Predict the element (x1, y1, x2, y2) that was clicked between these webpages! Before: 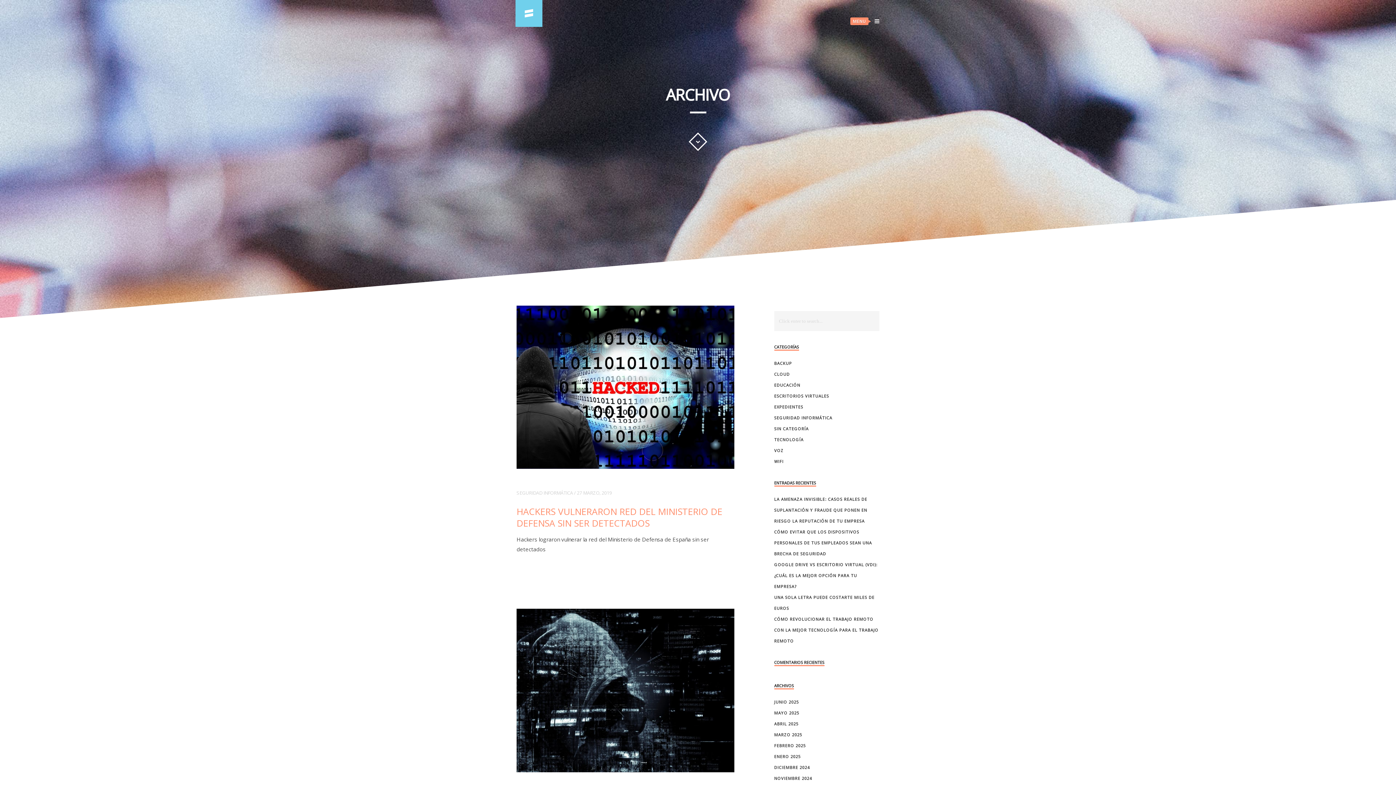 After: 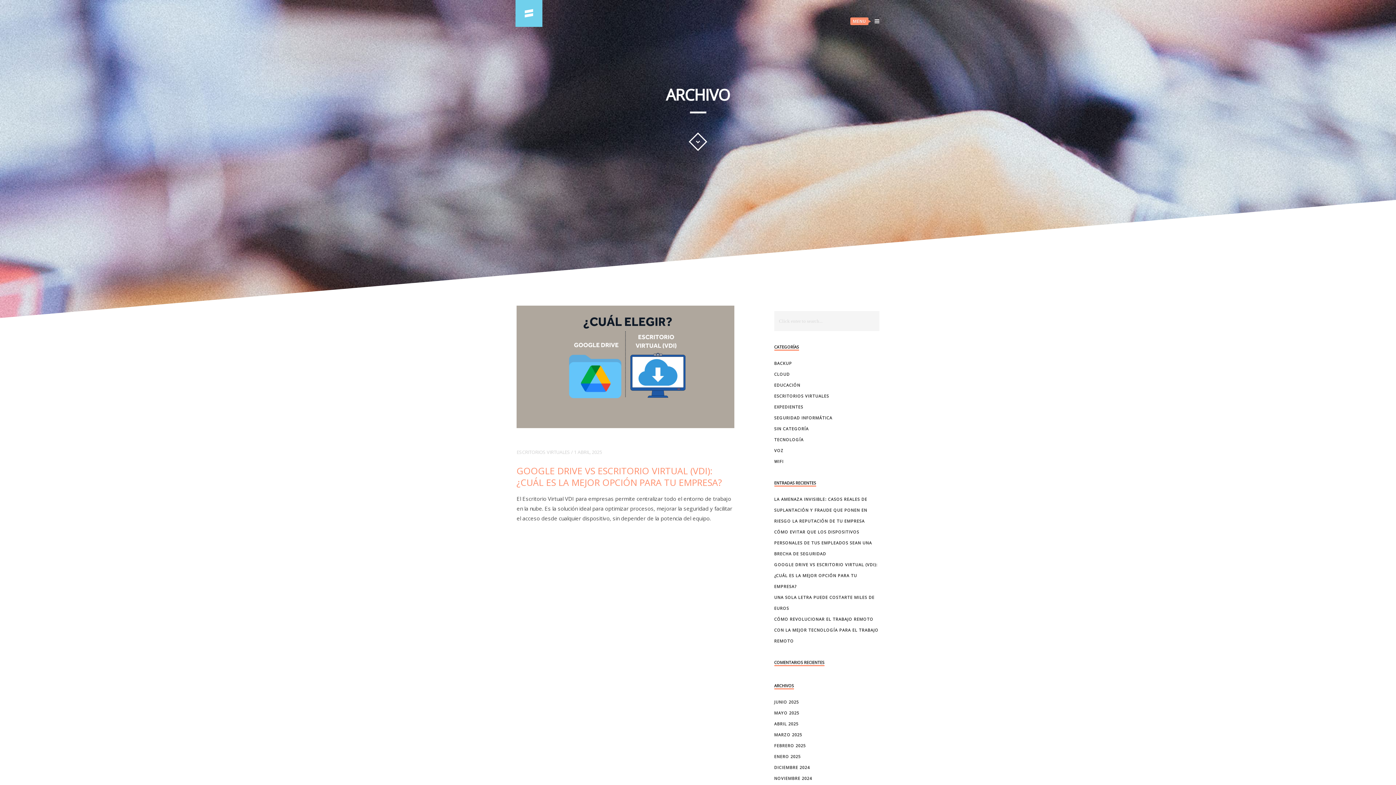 Action: label: ABRIL 2025 bbox: (774, 721, 798, 726)